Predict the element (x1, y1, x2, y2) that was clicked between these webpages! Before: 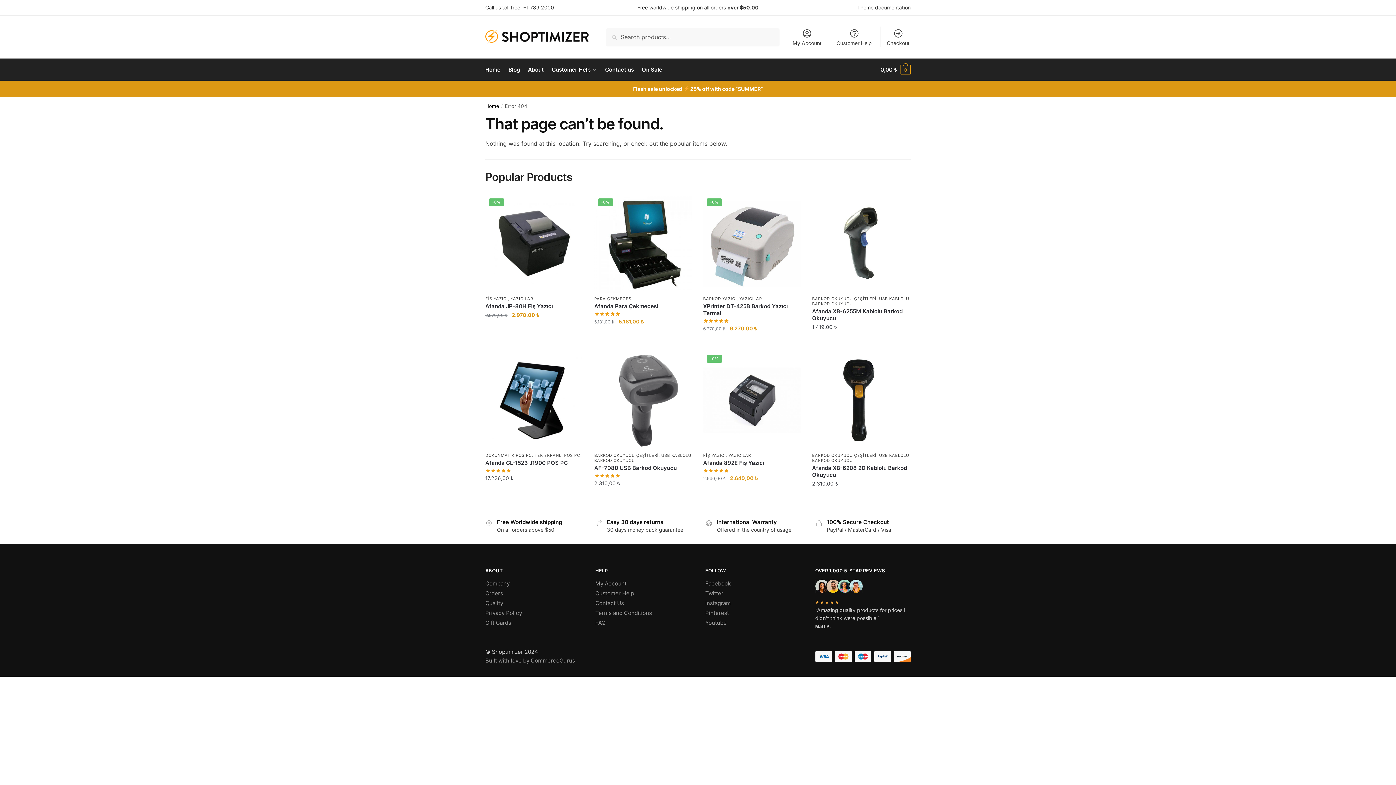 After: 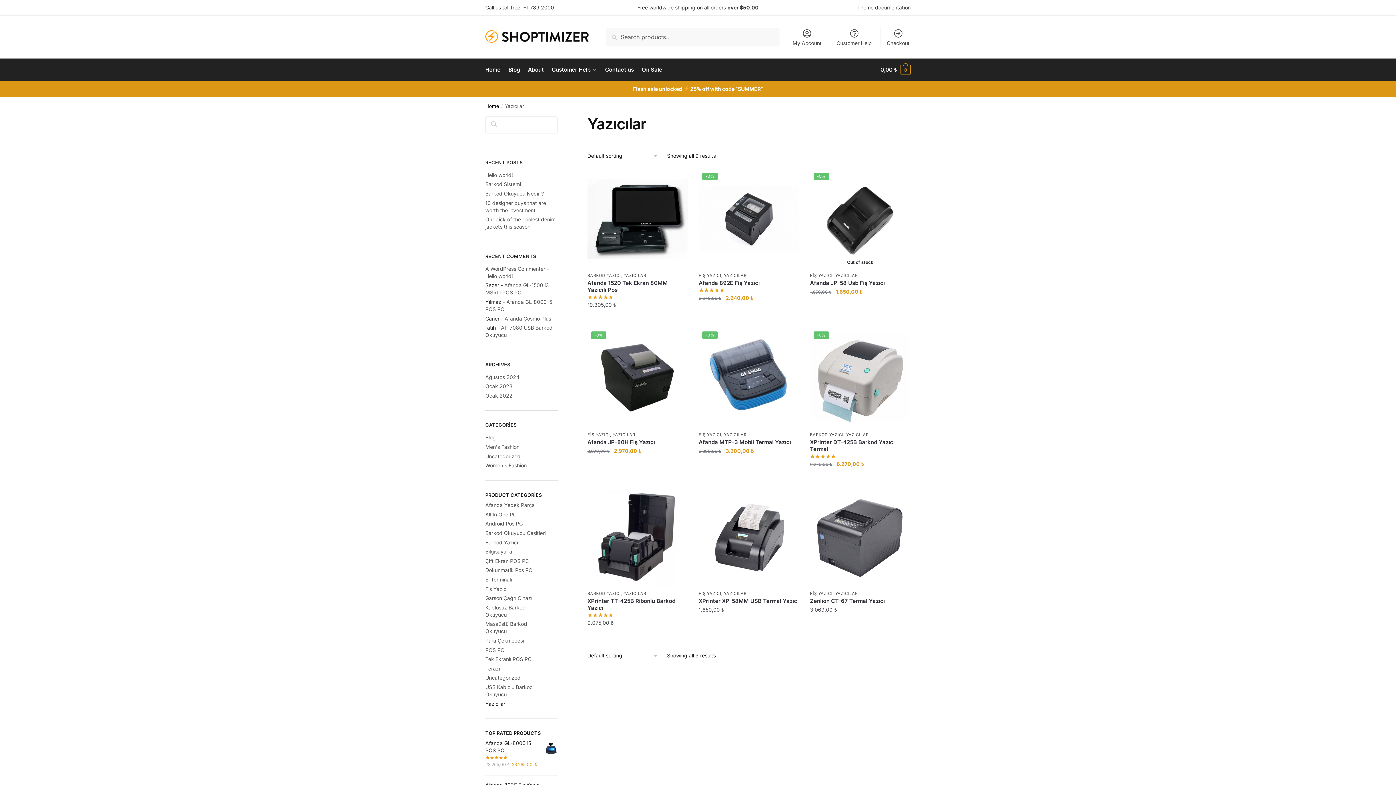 Action: bbox: (728, 453, 751, 458) label: YAZICILAR